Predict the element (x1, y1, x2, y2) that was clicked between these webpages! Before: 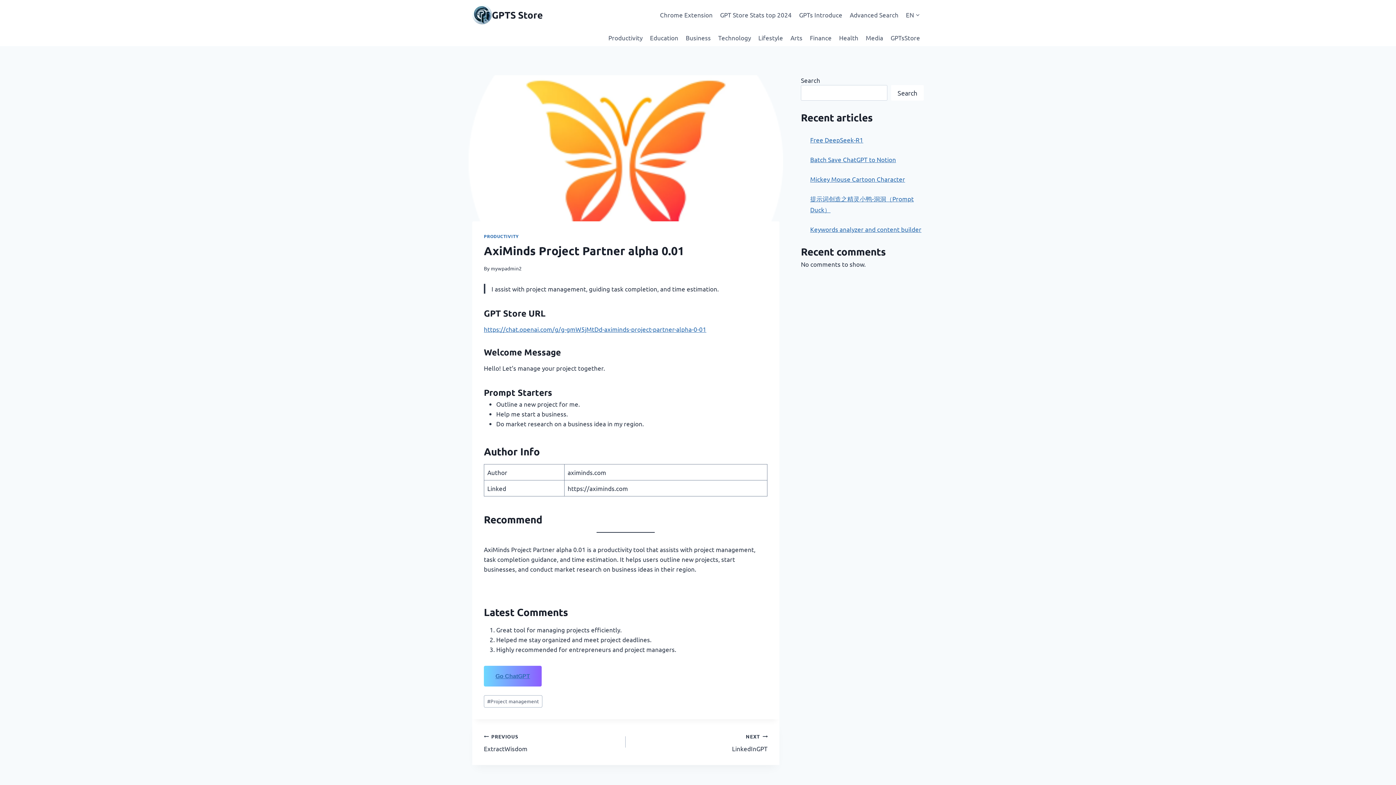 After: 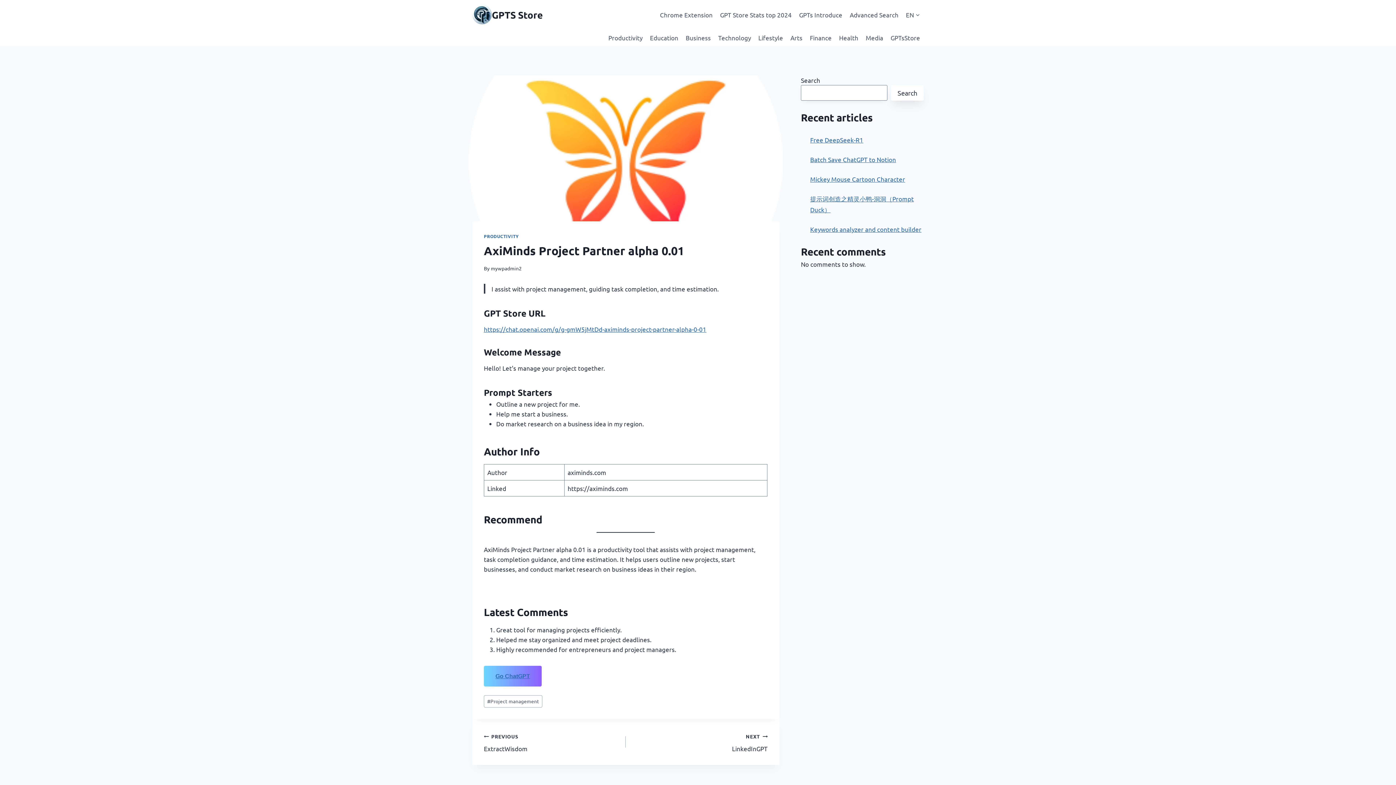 Action: label: Search bbox: (891, 85, 923, 100)